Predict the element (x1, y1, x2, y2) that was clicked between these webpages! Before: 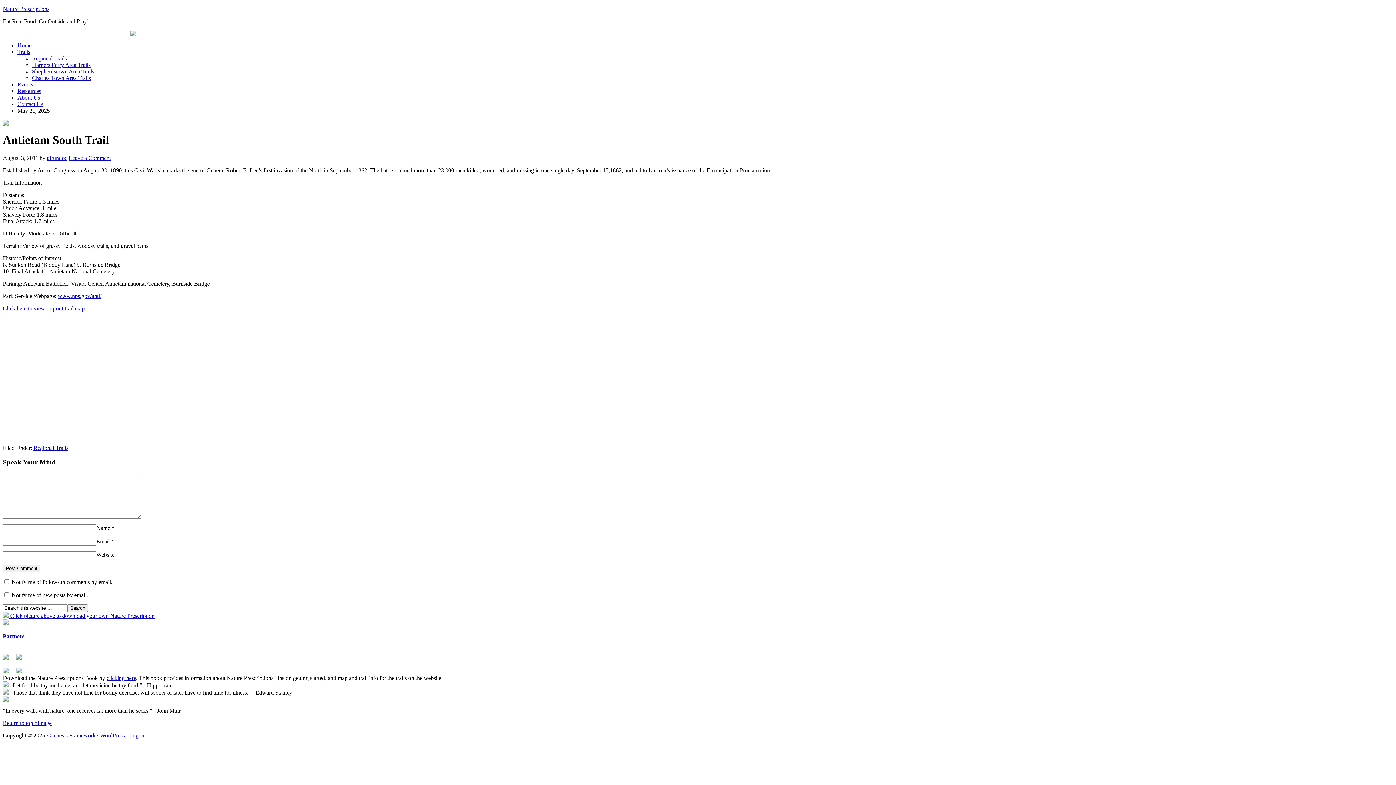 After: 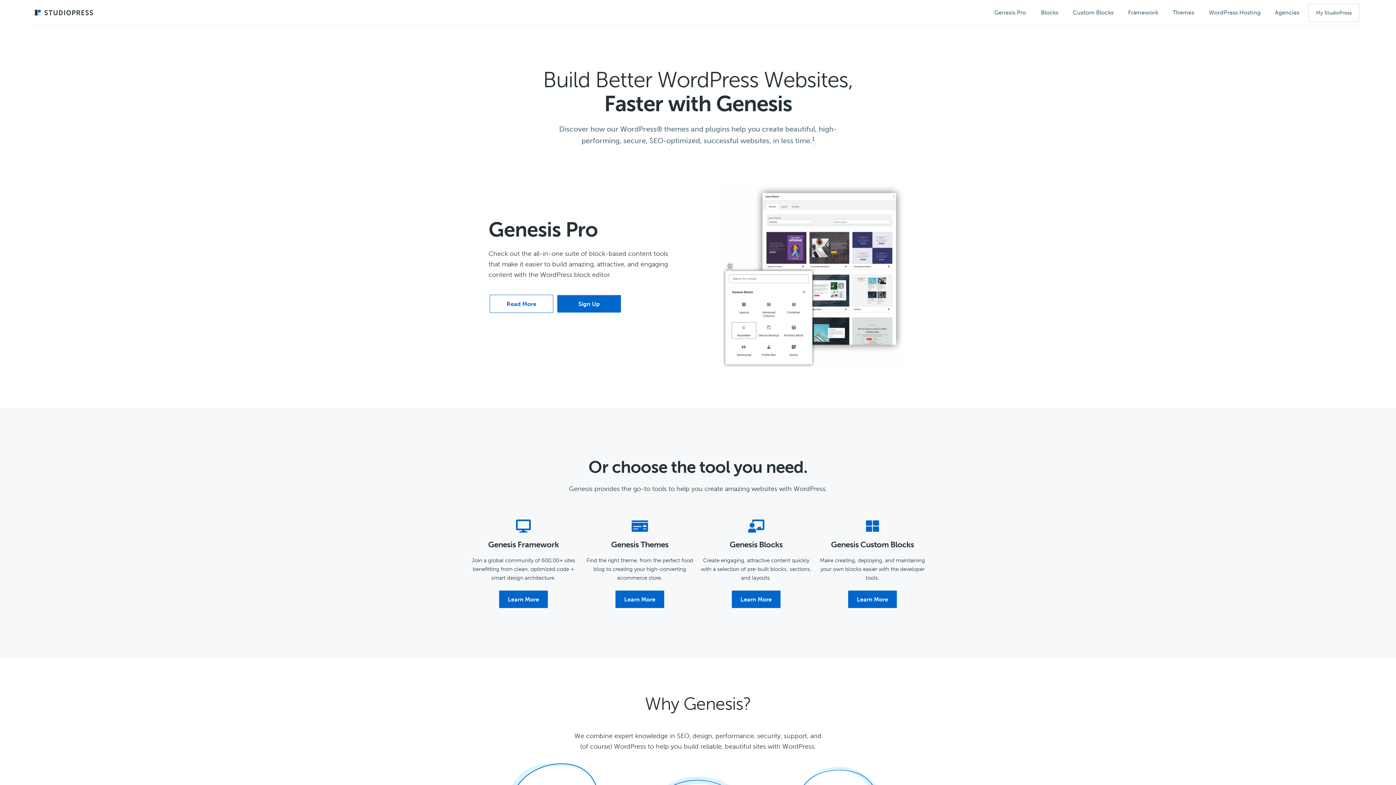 Action: label: Genesis Framework bbox: (49, 732, 95, 738)